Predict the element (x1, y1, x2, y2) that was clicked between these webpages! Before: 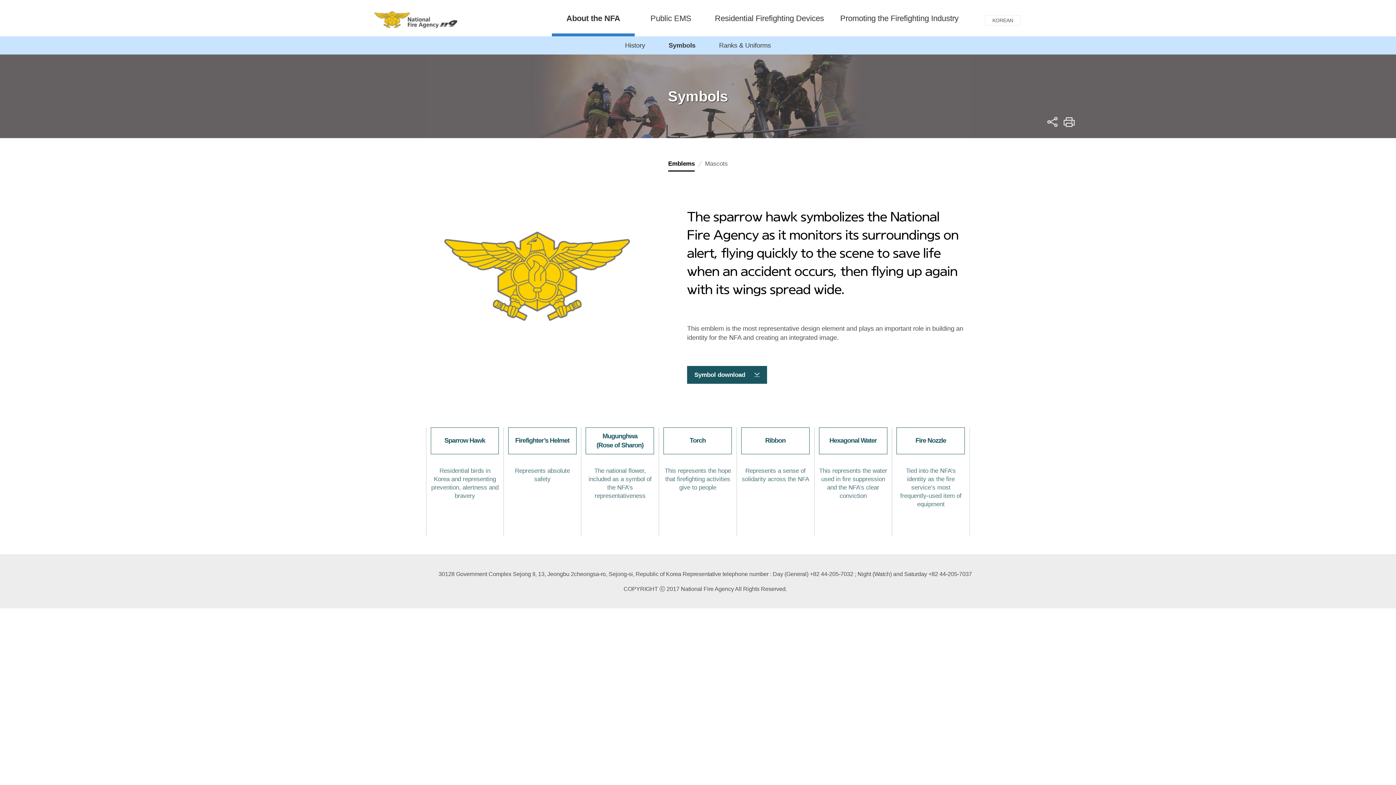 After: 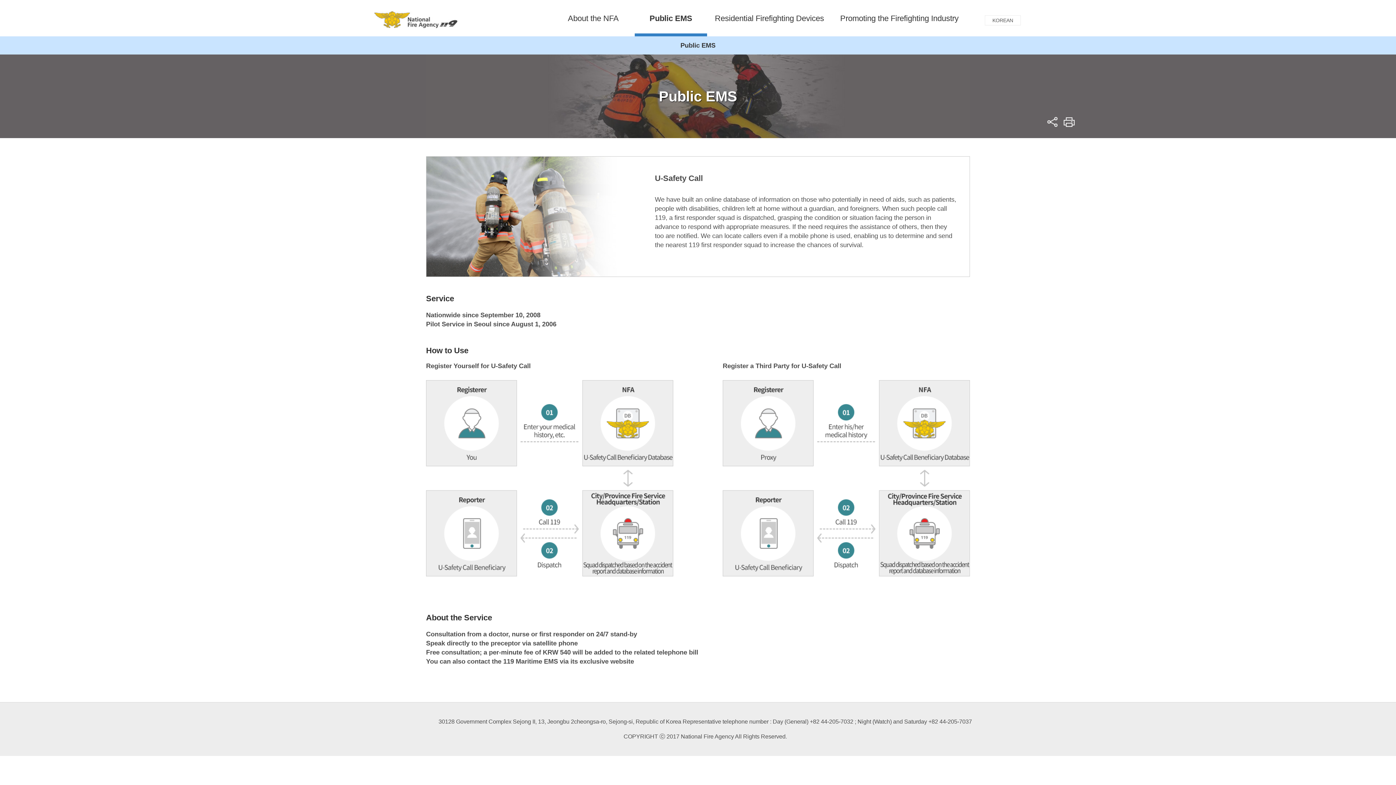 Action: bbox: (634, 0, 707, 36) label: Public EMS